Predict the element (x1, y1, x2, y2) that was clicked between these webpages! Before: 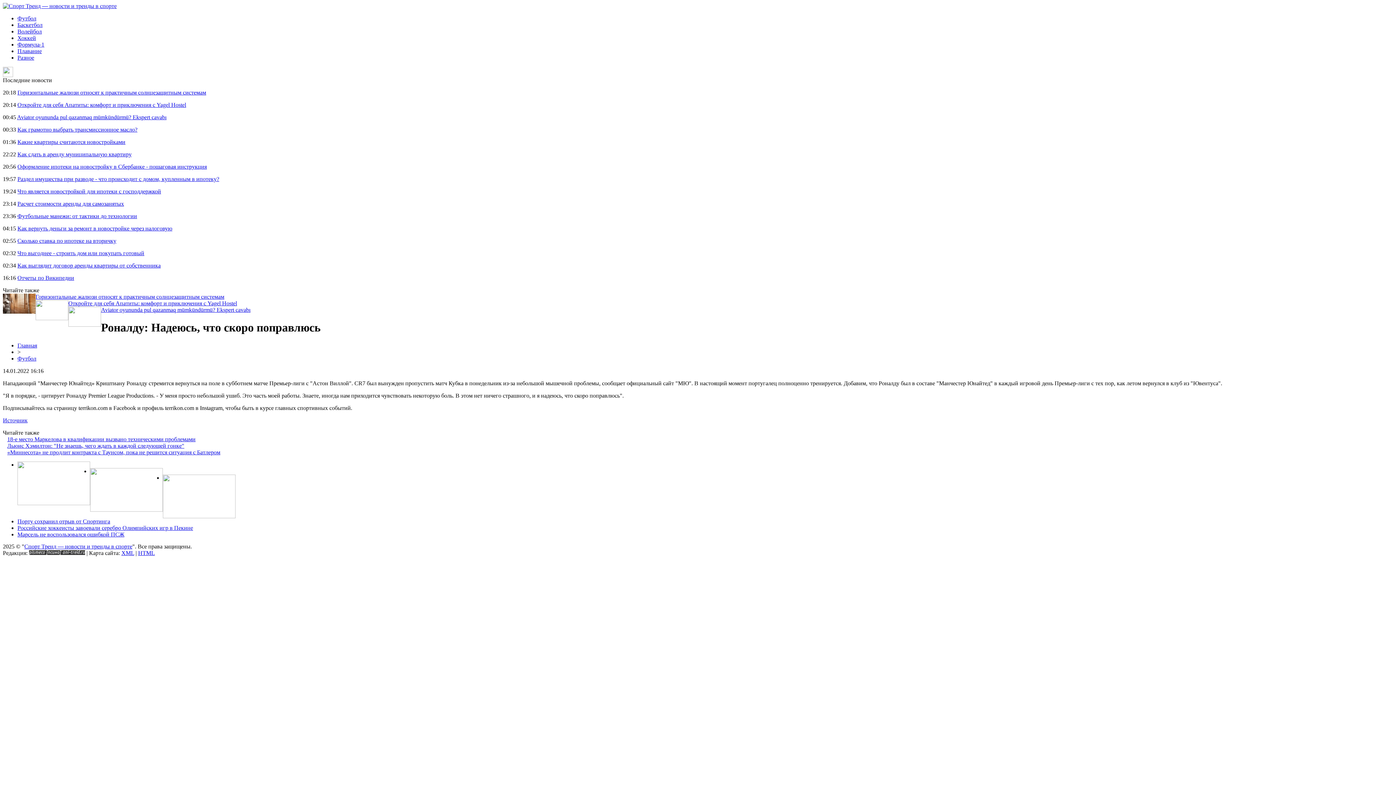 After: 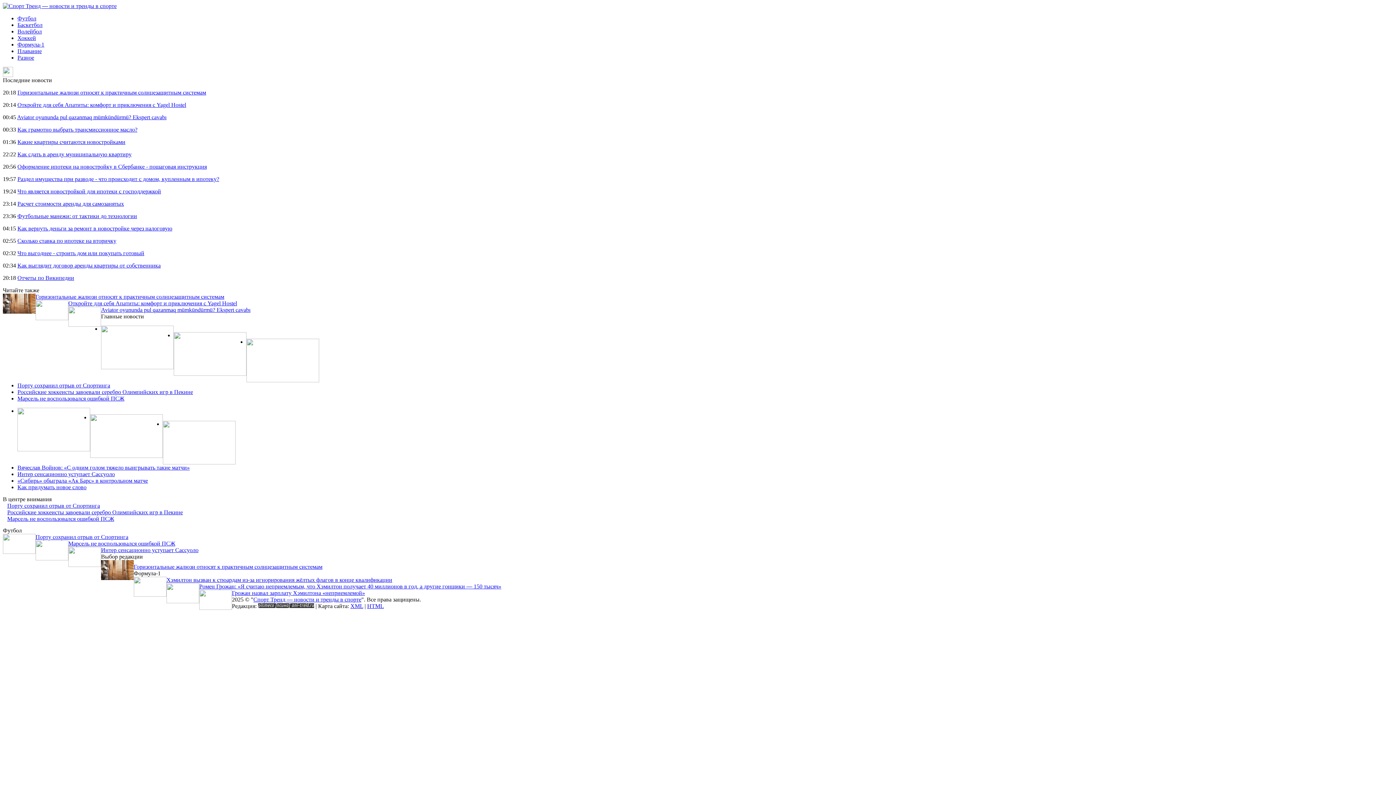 Action: bbox: (2, 2, 116, 9)